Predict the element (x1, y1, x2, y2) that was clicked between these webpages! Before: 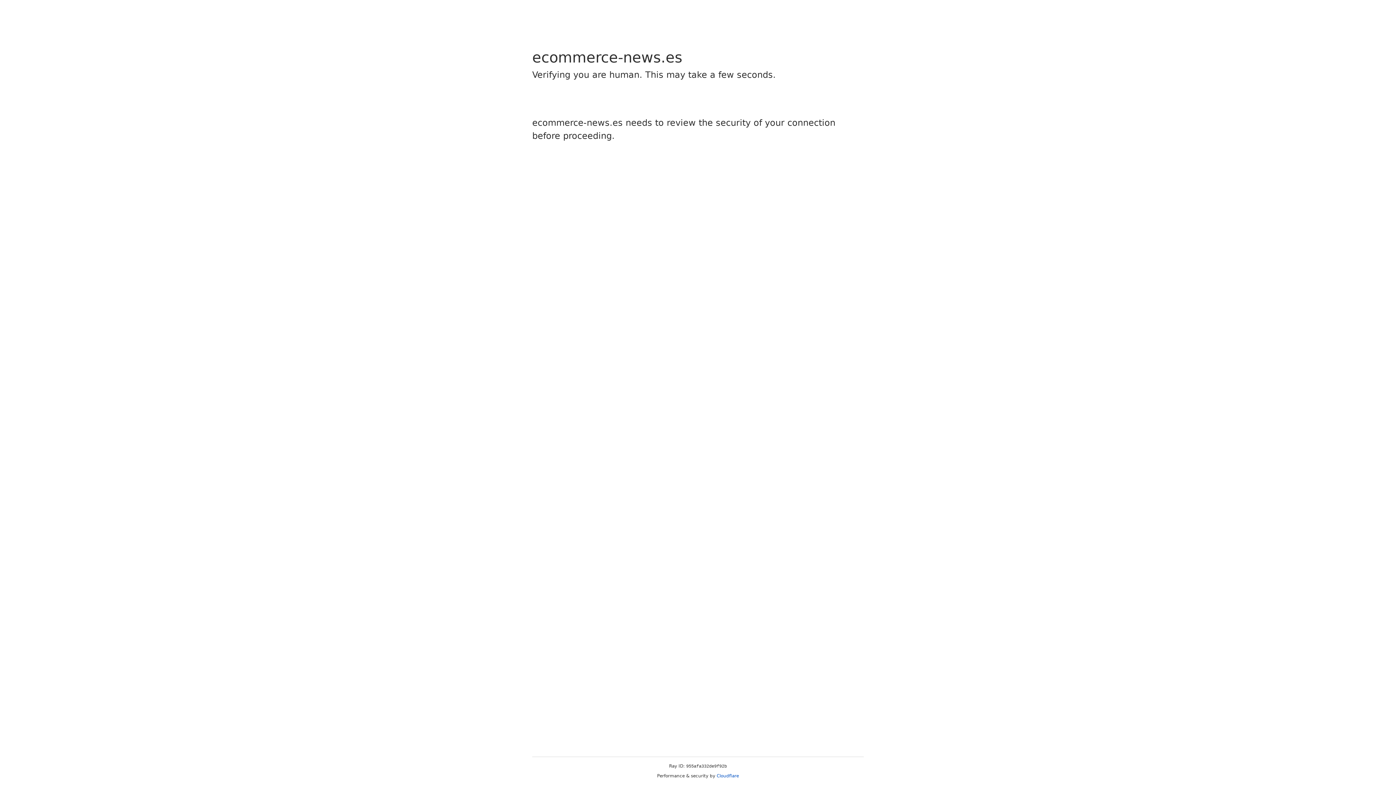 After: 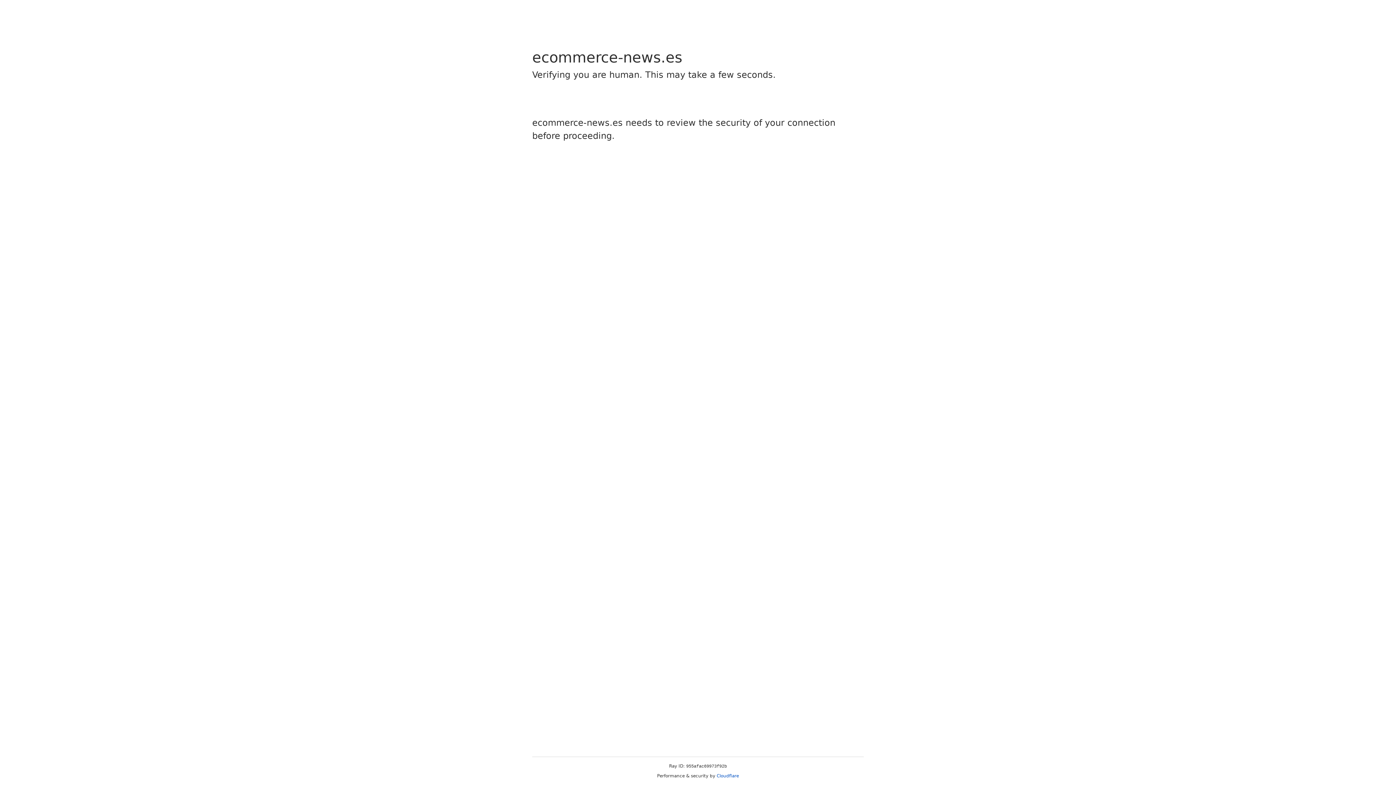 Action: bbox: (716, 773, 739, 778) label: Cloudflare